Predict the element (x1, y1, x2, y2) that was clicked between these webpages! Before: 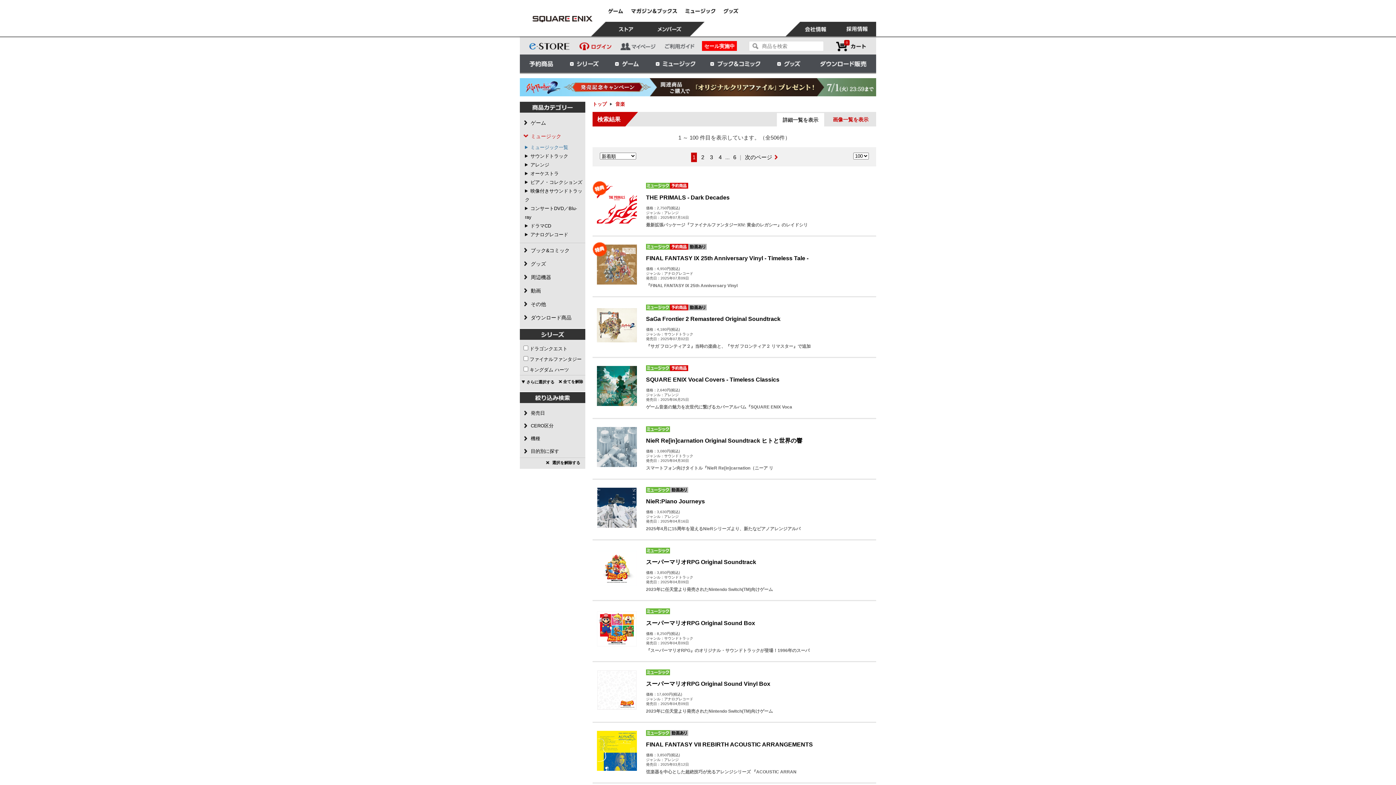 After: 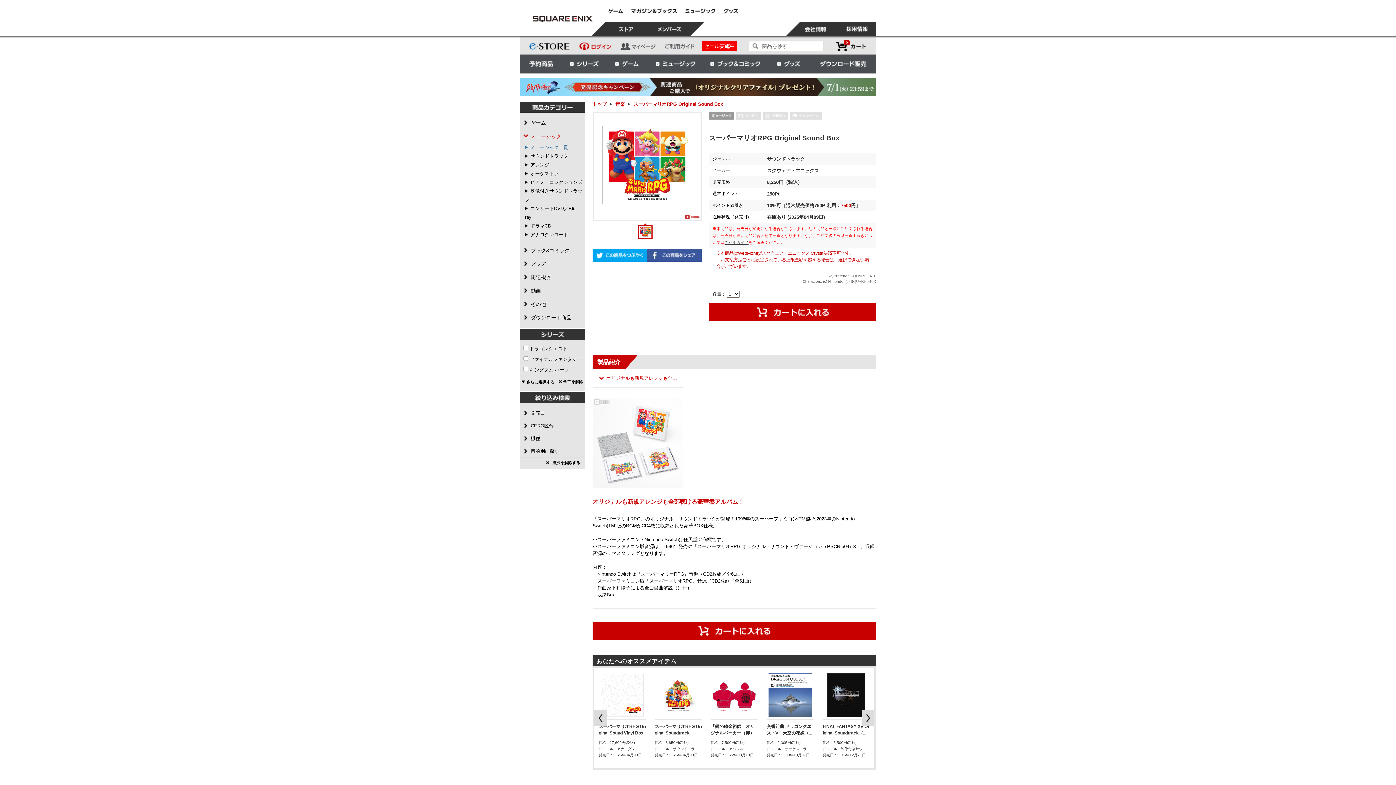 Action: bbox: (597, 625, 637, 631)